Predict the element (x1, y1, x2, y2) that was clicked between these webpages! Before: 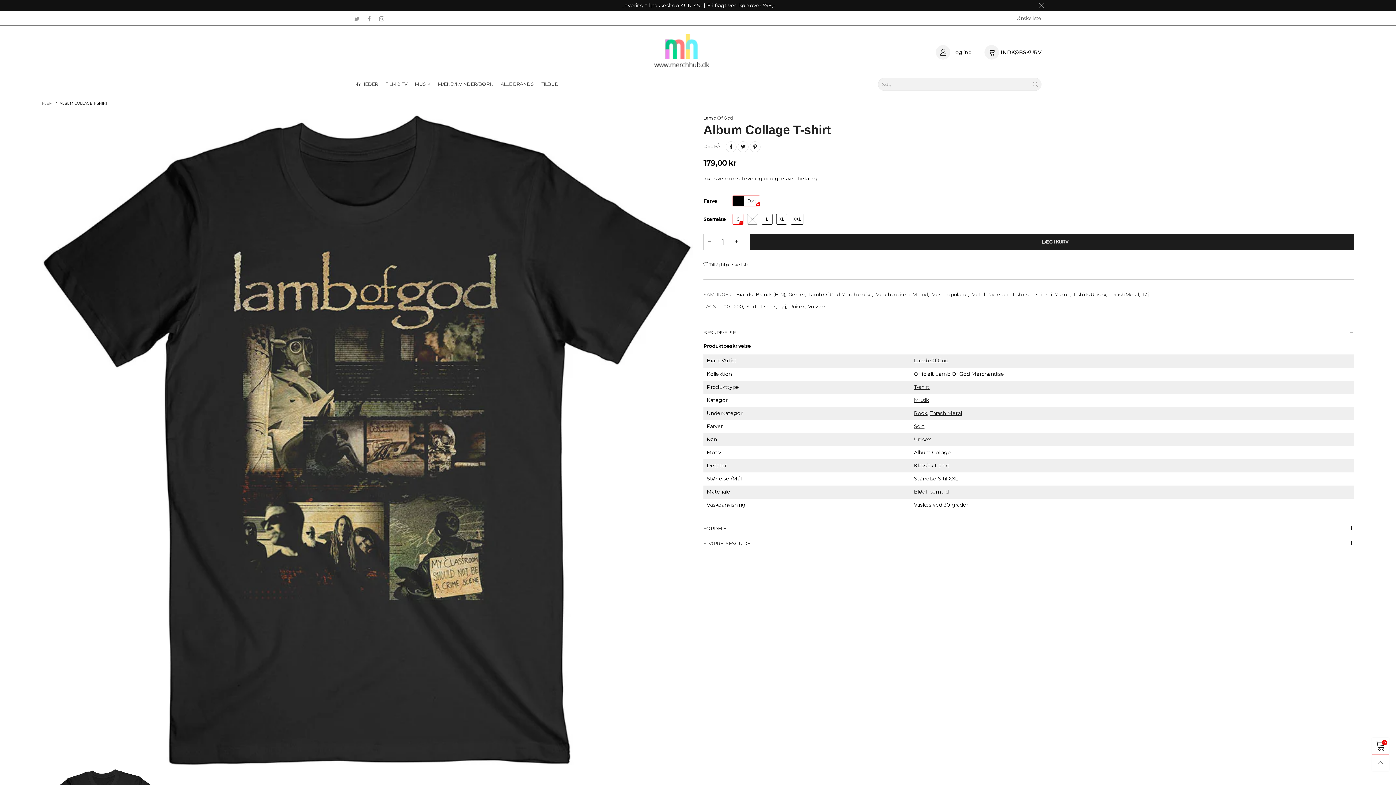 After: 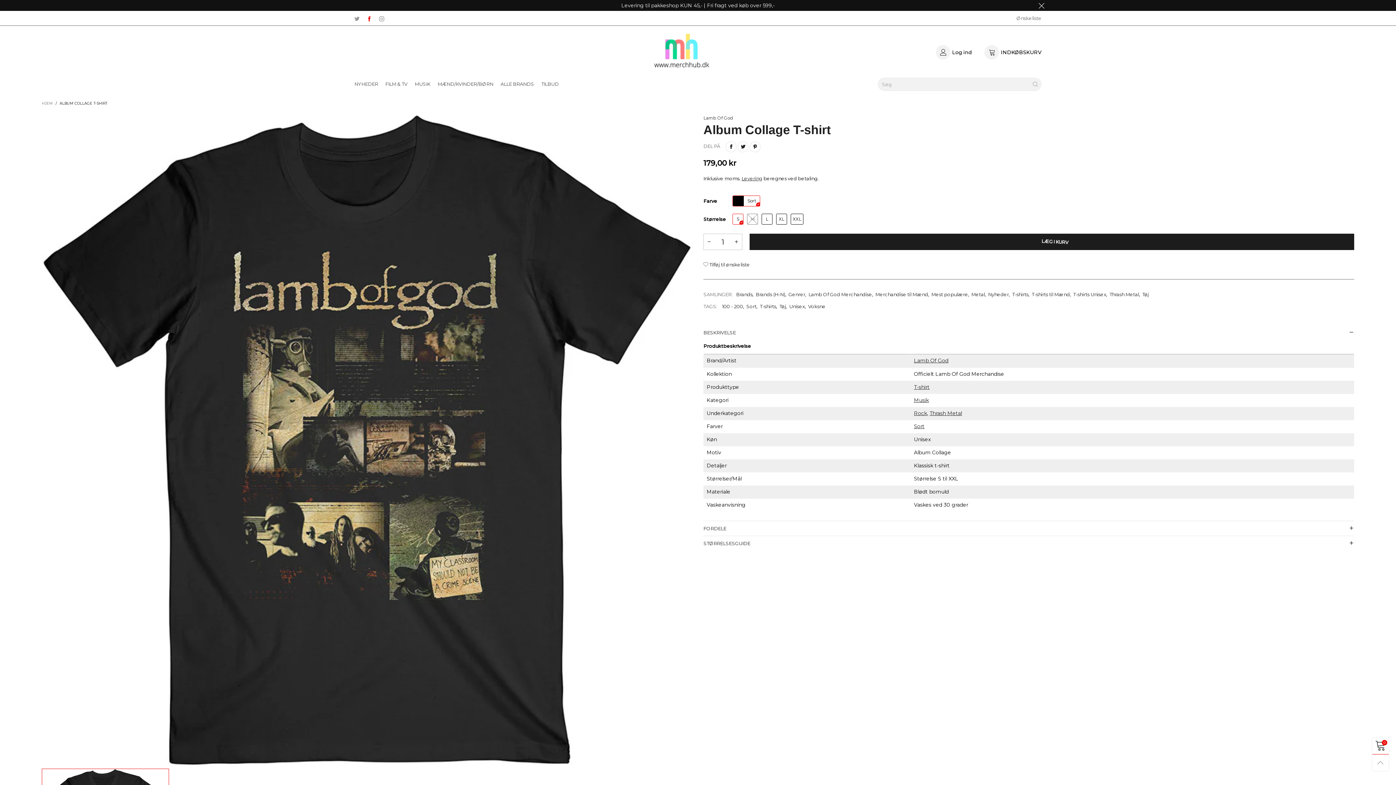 Action: bbox: (363, 15, 375, 21)